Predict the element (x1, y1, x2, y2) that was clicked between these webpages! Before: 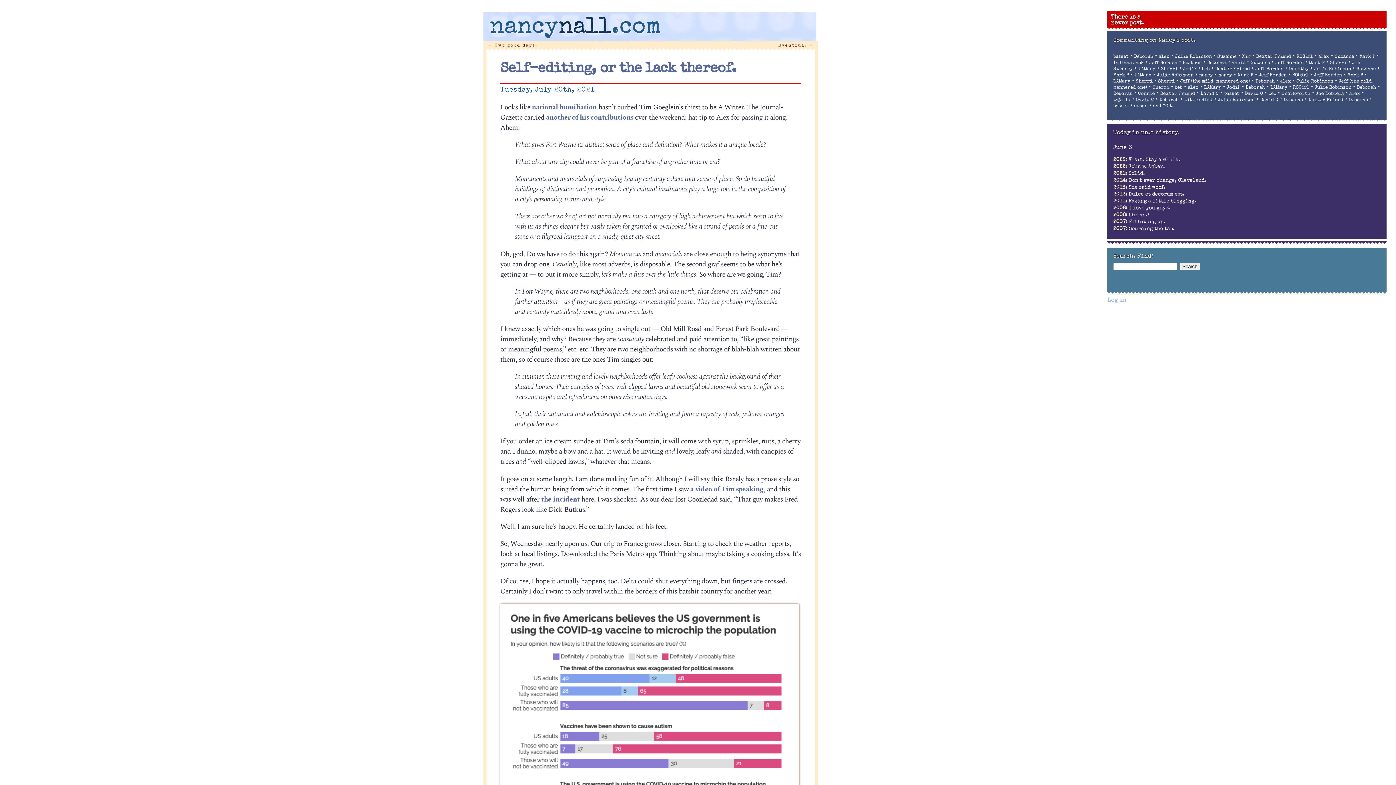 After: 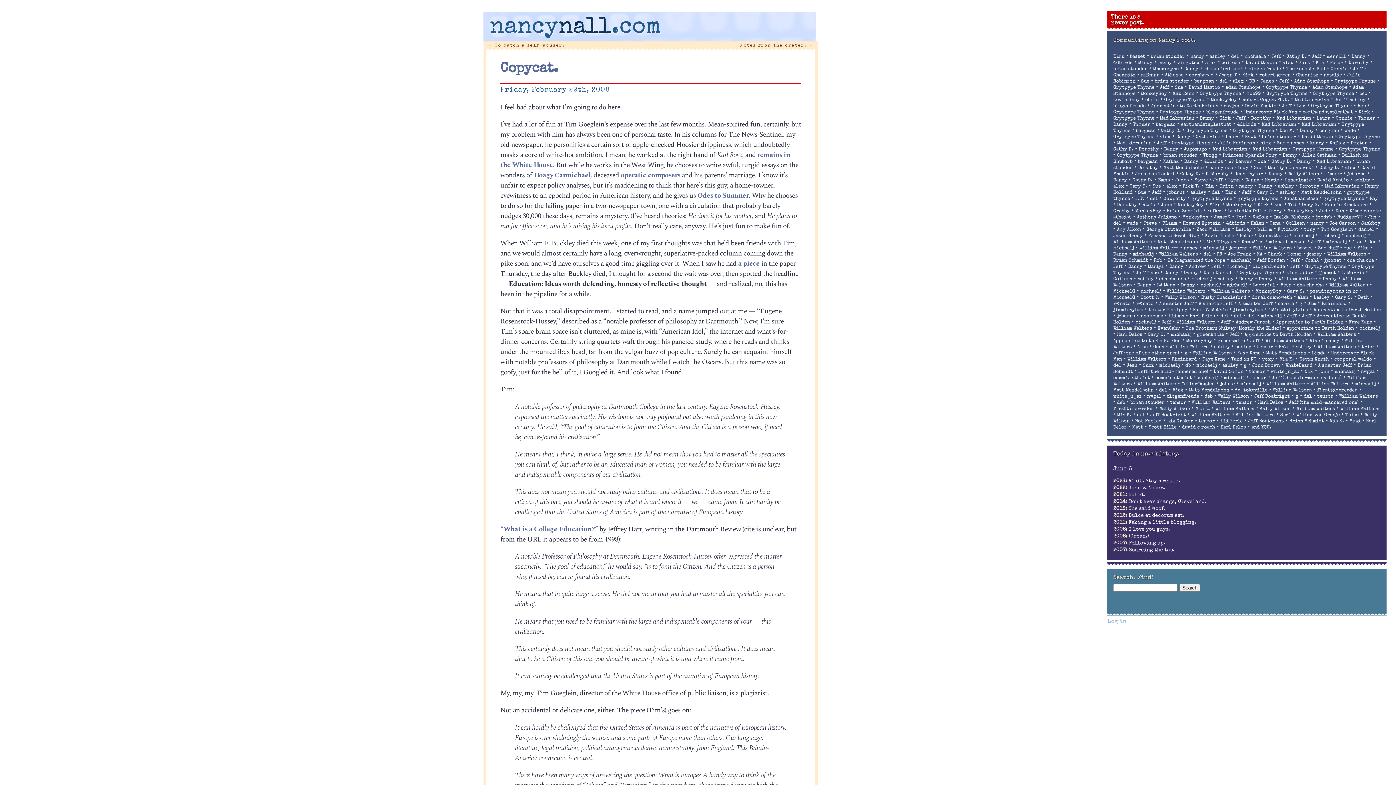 Action: label: national humiliation bbox: (532, 102, 596, 112)